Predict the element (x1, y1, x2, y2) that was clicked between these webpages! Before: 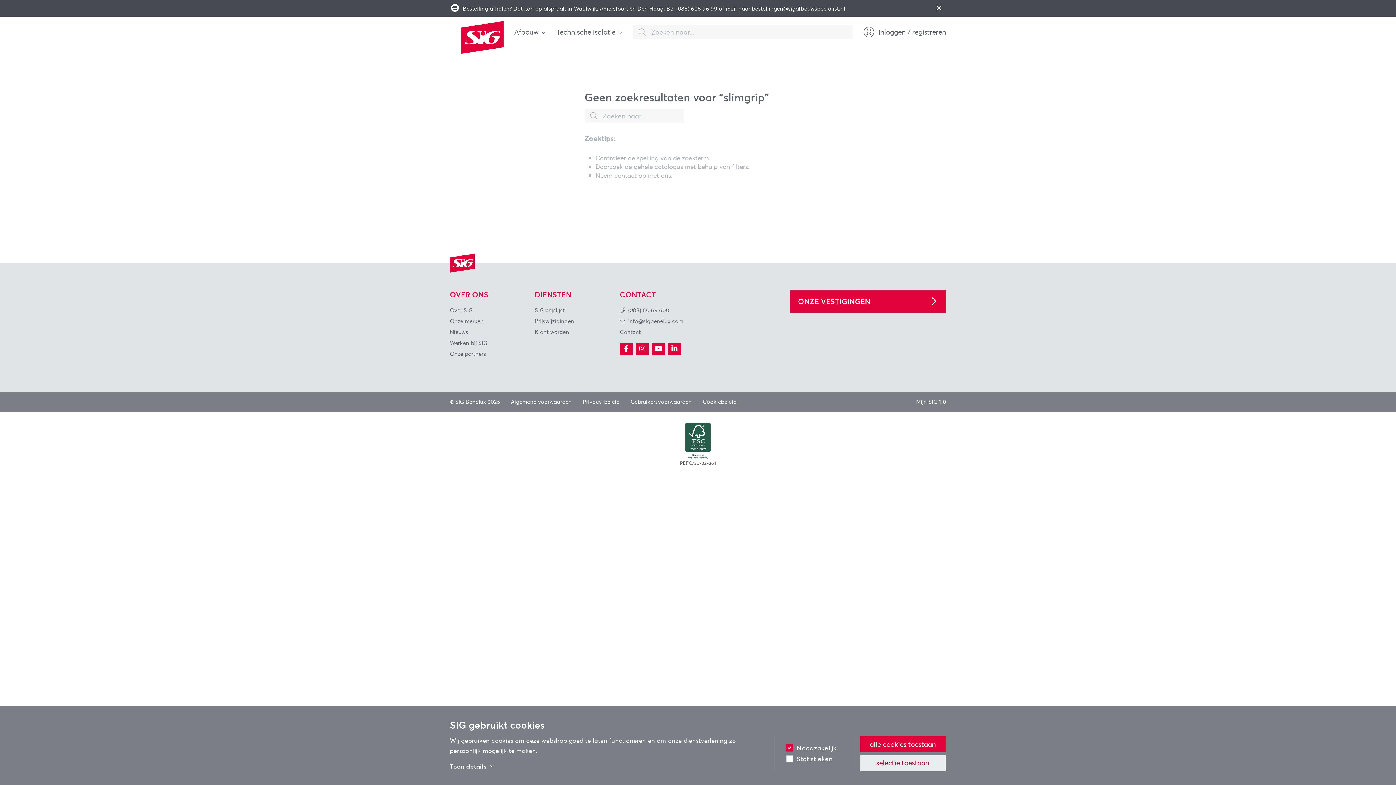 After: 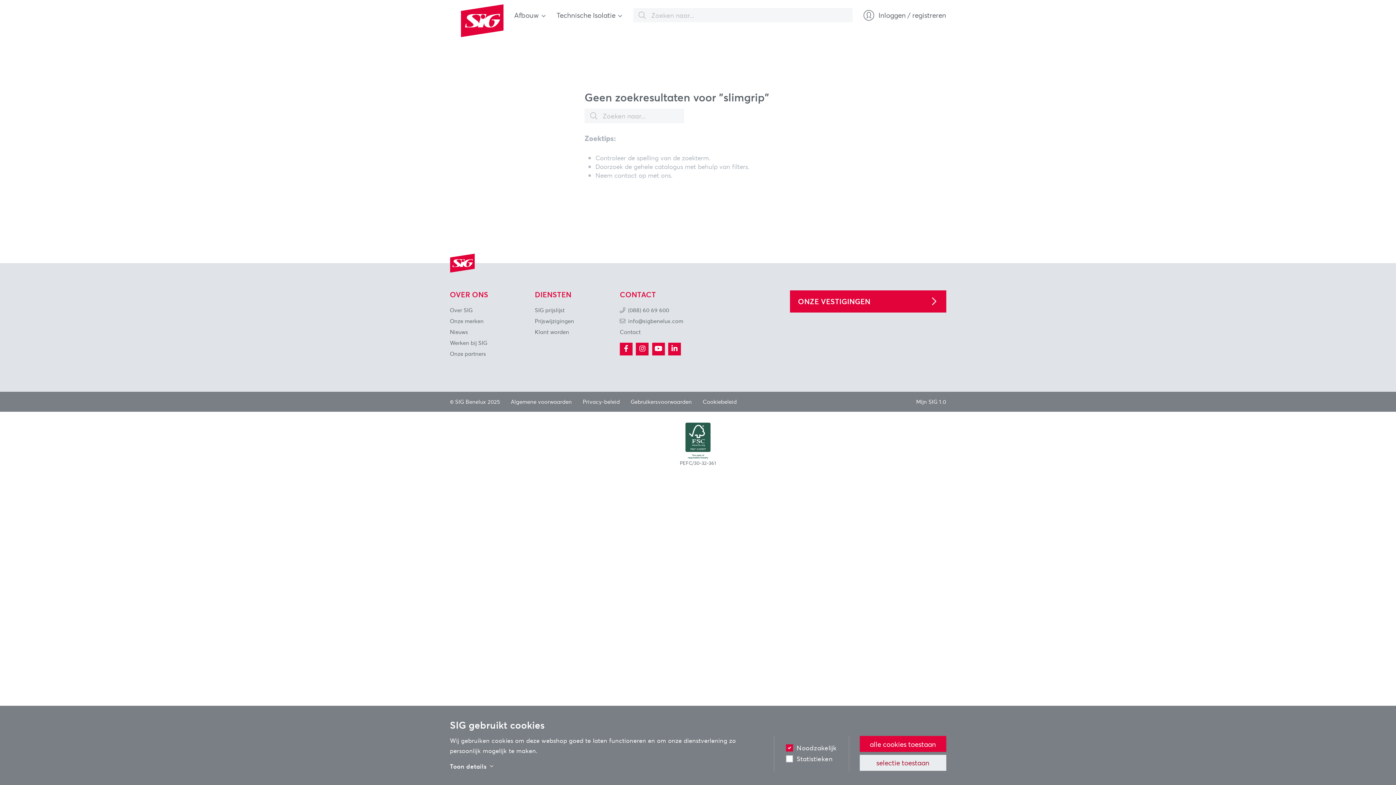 Action: bbox: (934, 4, 946, 12)